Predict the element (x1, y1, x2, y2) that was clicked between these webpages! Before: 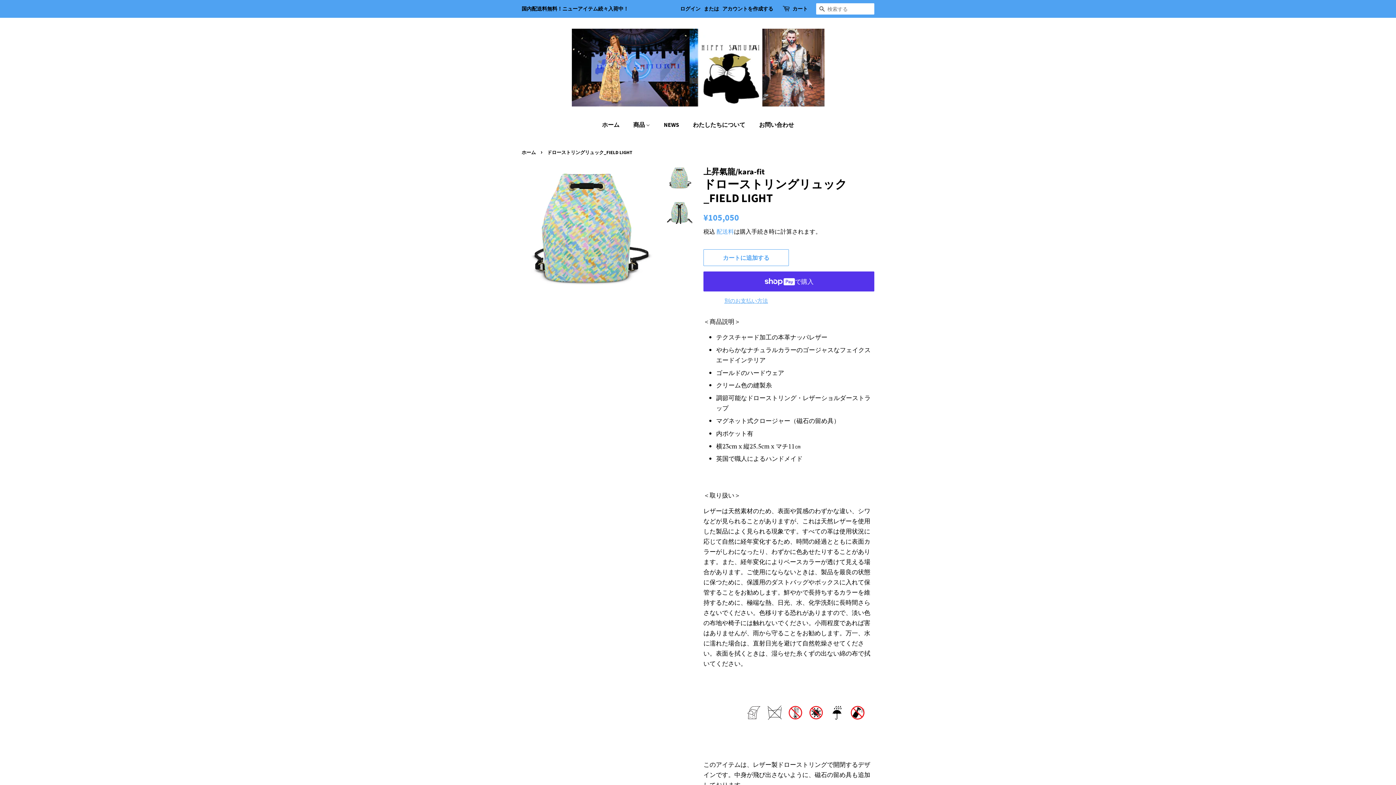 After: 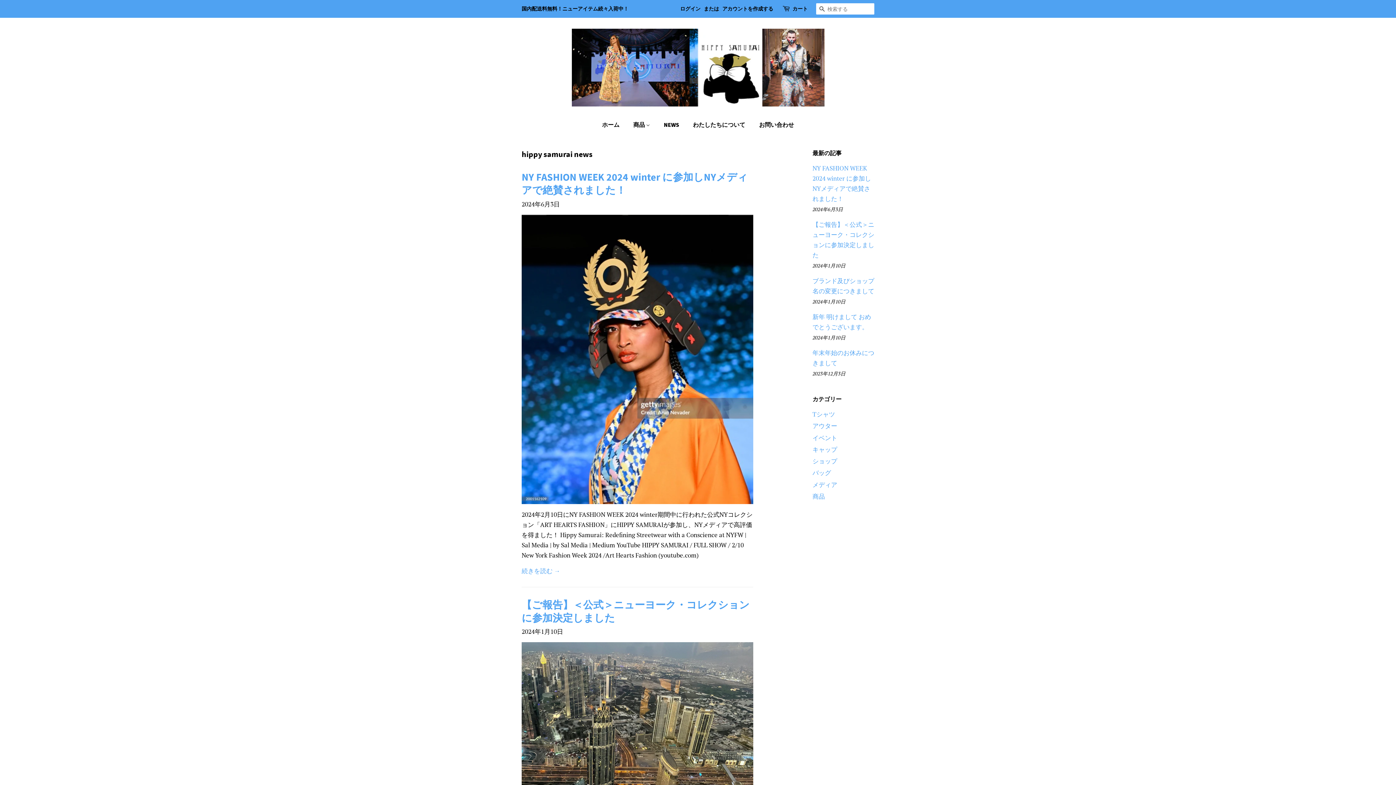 Action: label: NEWS bbox: (658, 117, 686, 132)